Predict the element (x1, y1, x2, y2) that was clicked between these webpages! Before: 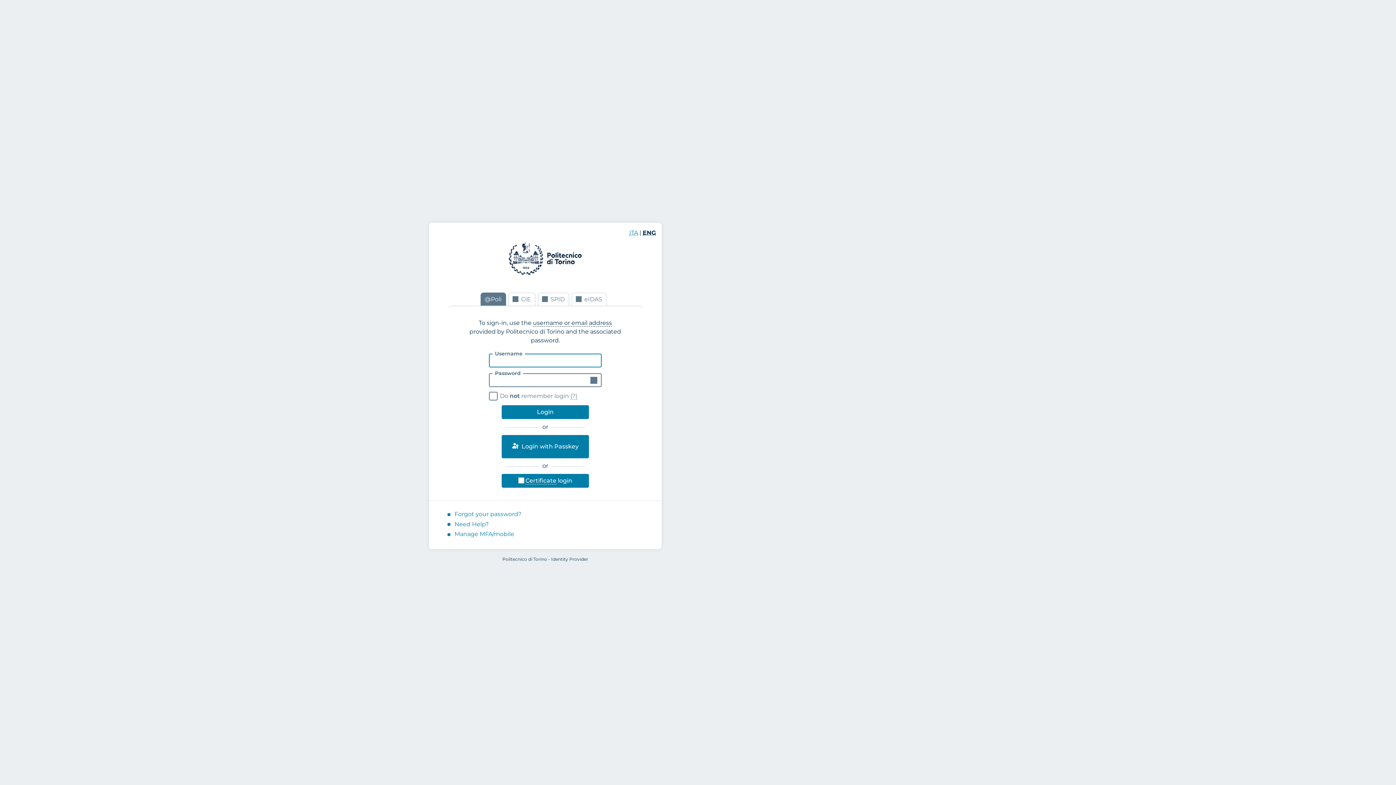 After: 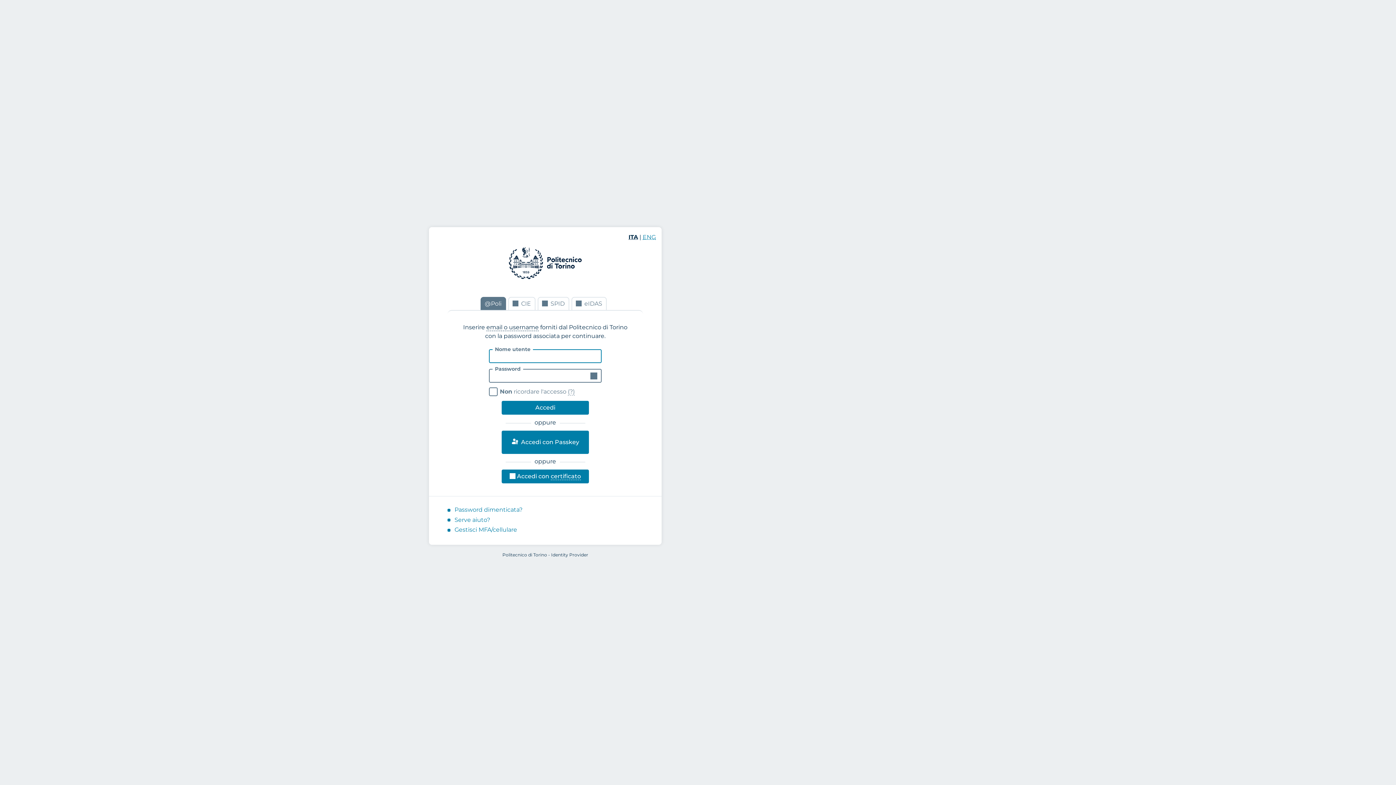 Action: bbox: (629, 229, 638, 236) label: ITA